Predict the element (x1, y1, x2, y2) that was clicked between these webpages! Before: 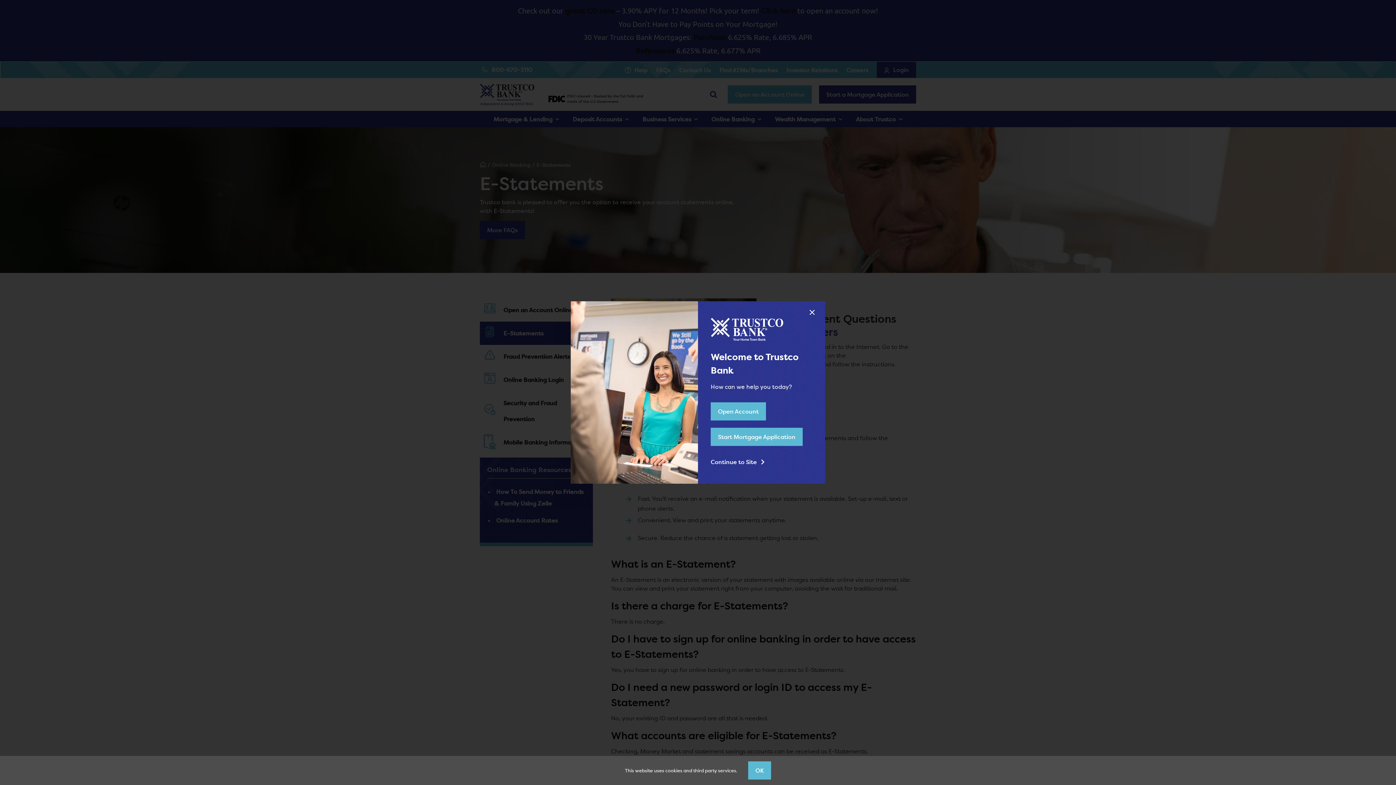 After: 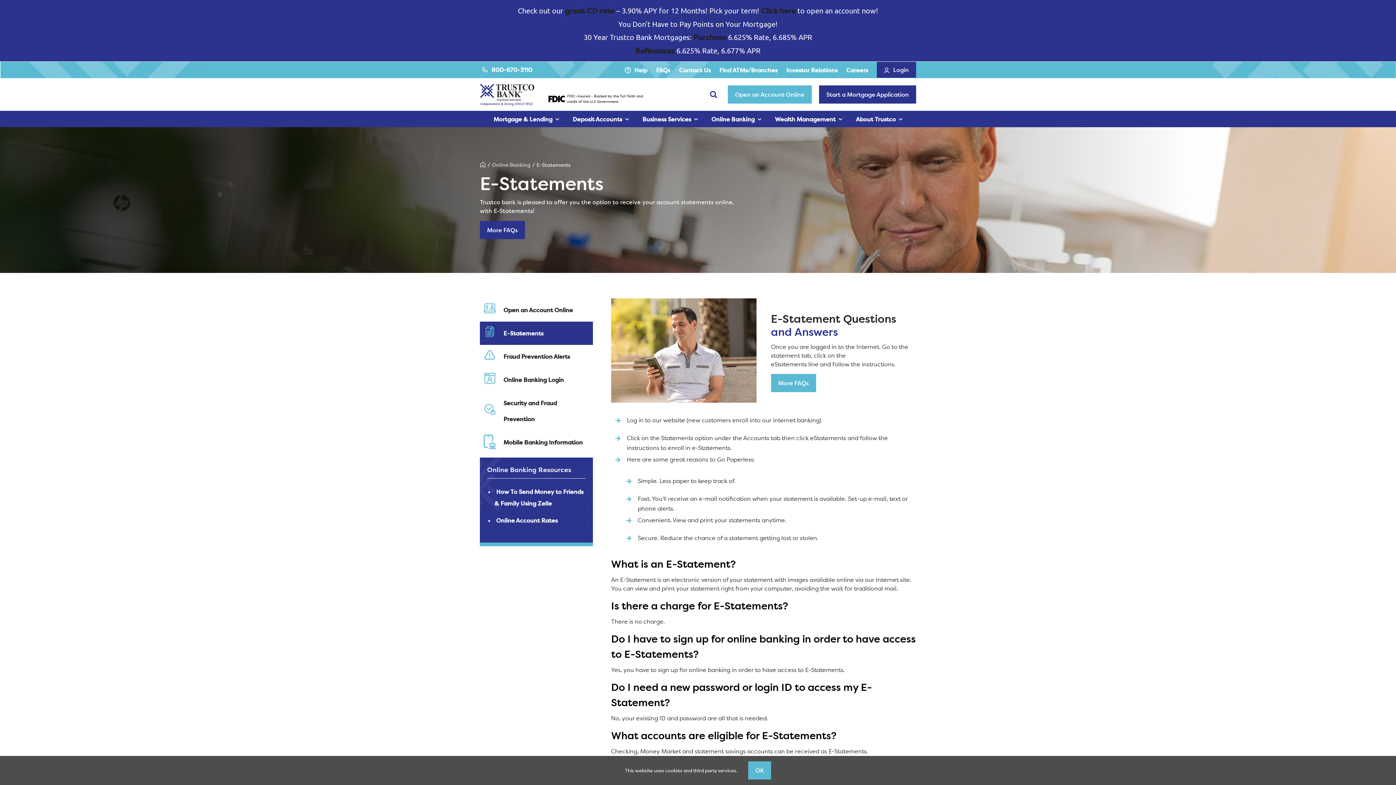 Action: bbox: (710, 456, 764, 467) label: Continue to Site